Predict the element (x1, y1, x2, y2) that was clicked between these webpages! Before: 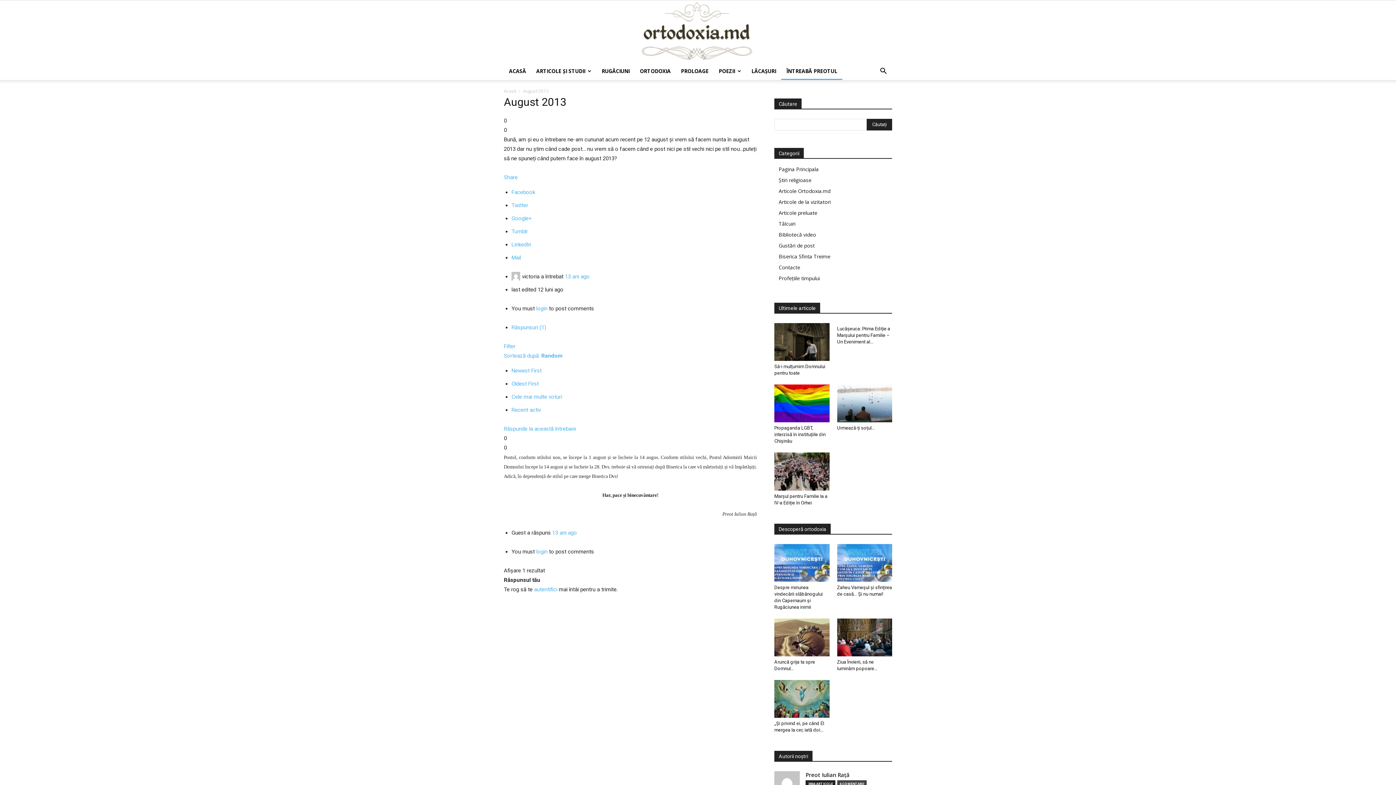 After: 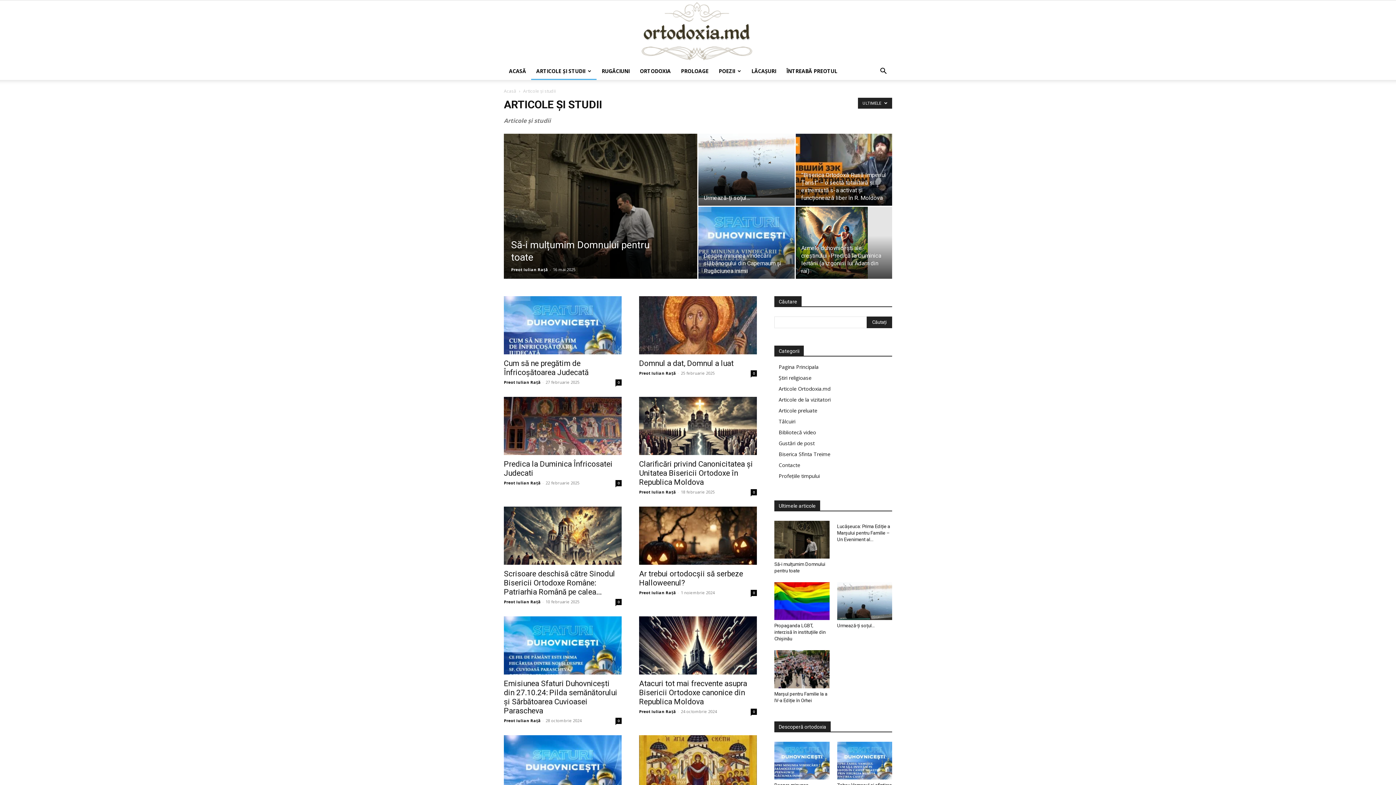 Action: bbox: (531, 62, 596, 80) label: ARTICOLE ŞI STUDII